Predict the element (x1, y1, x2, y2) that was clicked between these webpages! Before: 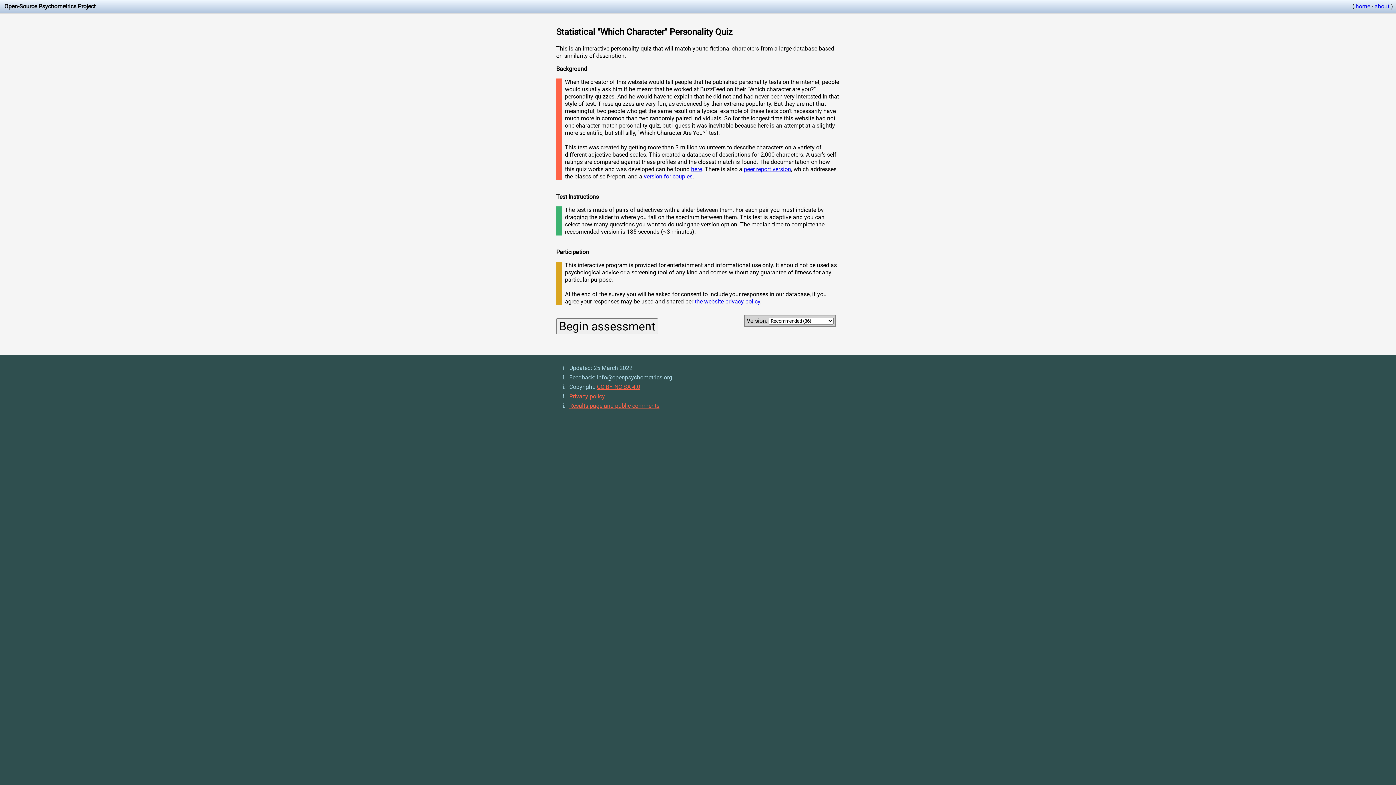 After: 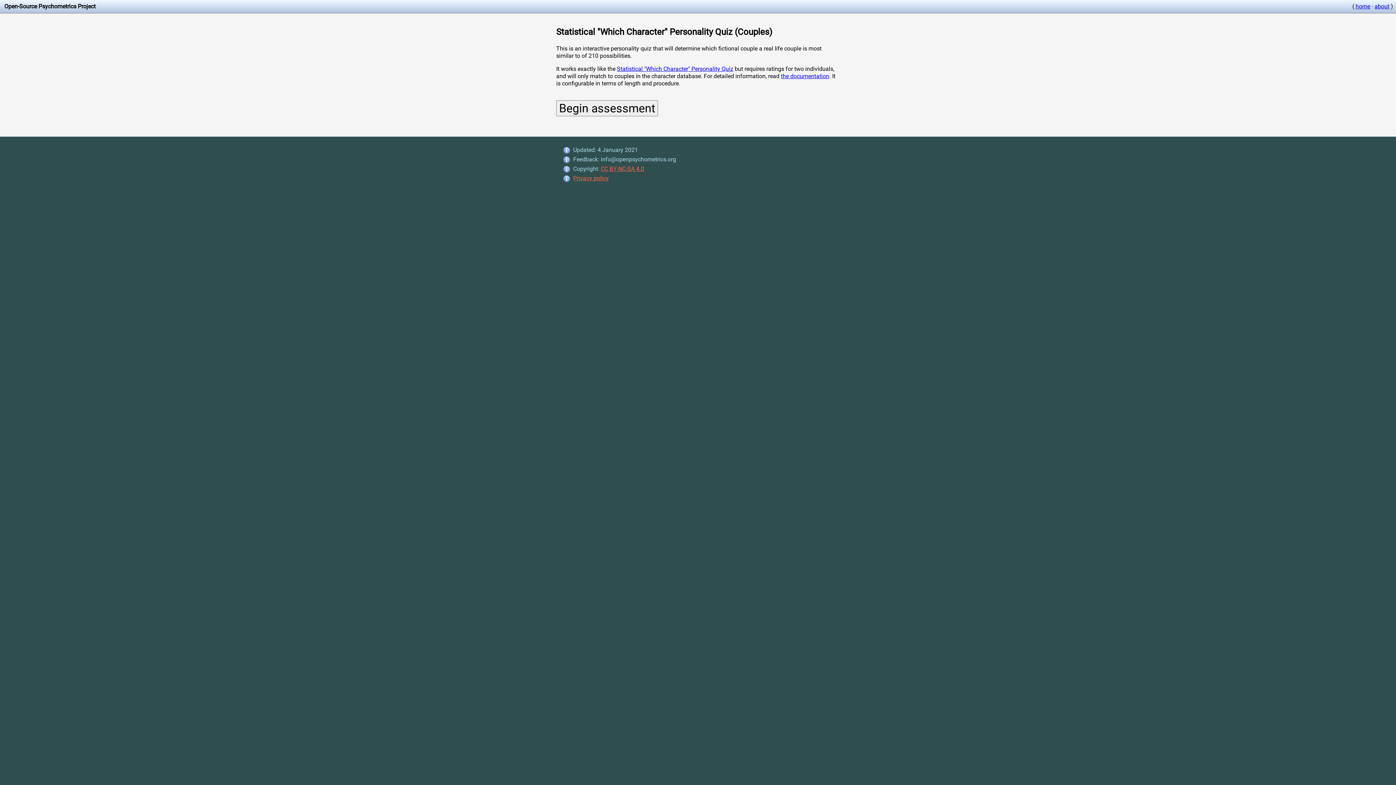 Action: bbox: (644, 173, 692, 179) label: version for couples